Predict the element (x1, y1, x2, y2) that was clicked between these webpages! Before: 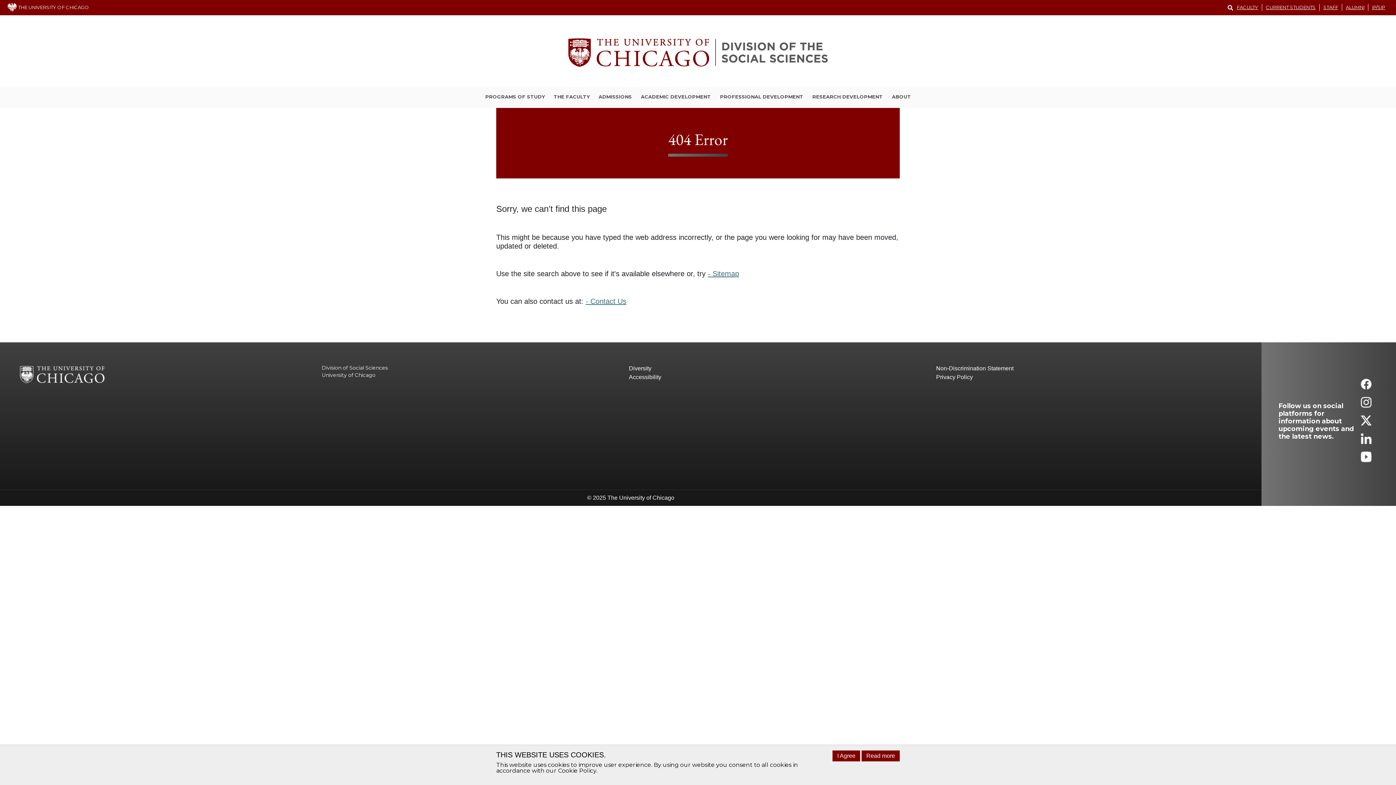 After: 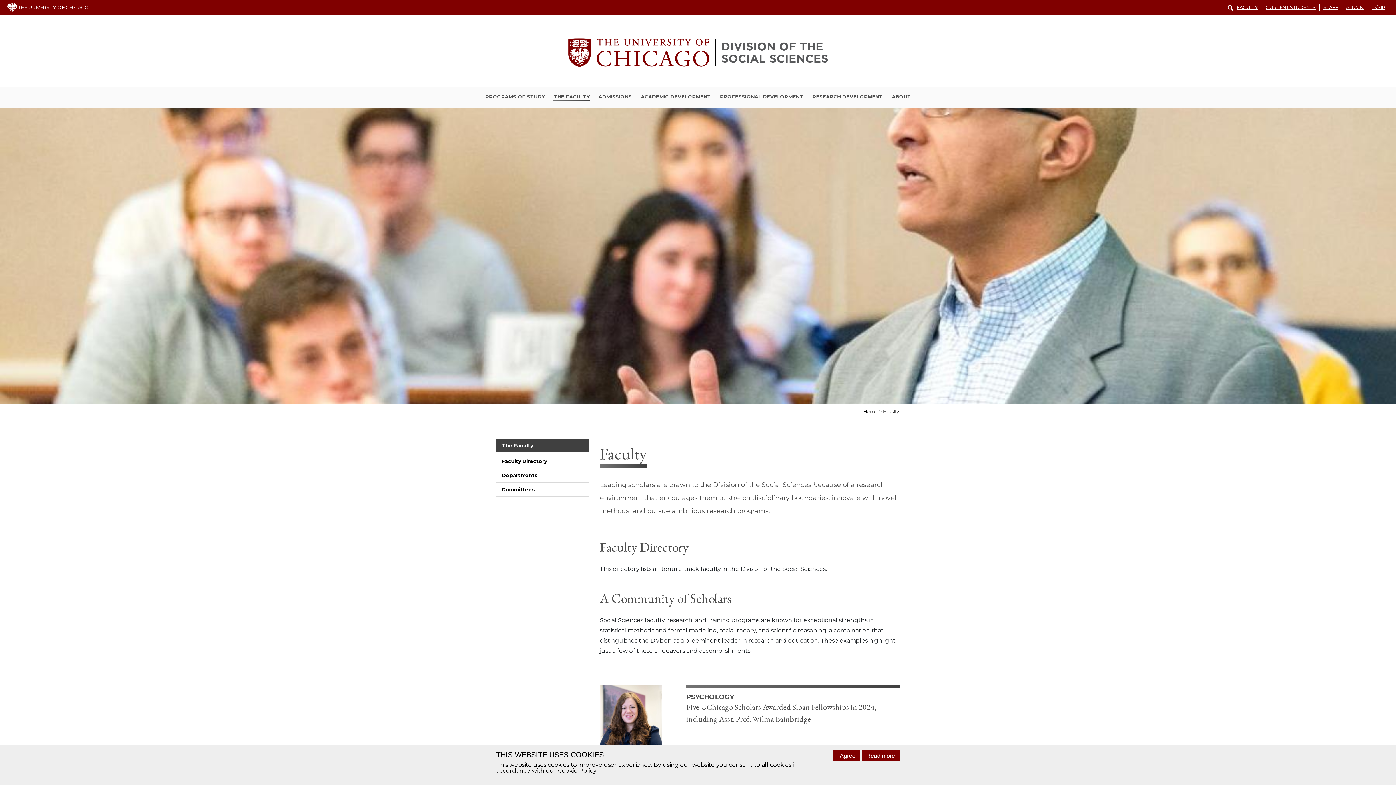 Action: label: THE FACULTY bbox: (552, 93, 590, 101)